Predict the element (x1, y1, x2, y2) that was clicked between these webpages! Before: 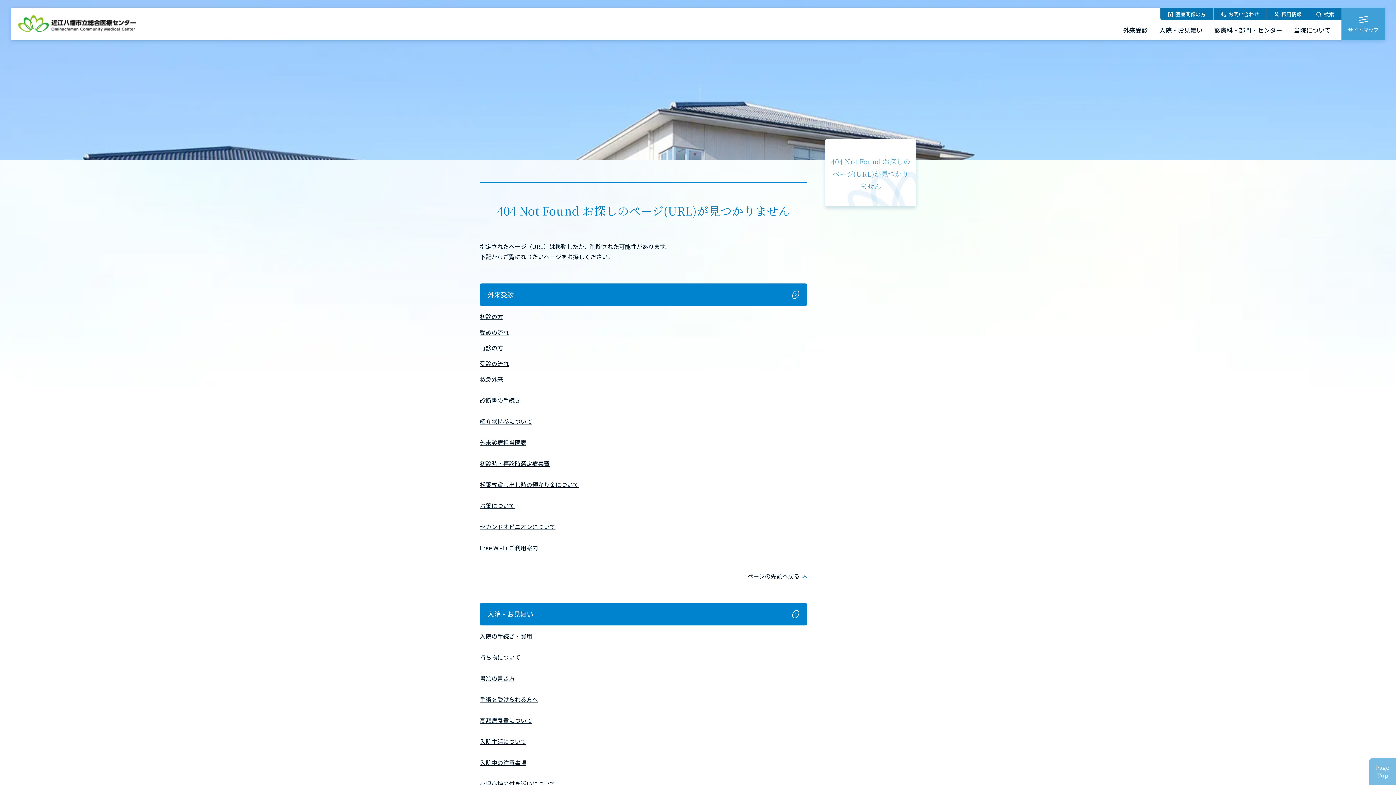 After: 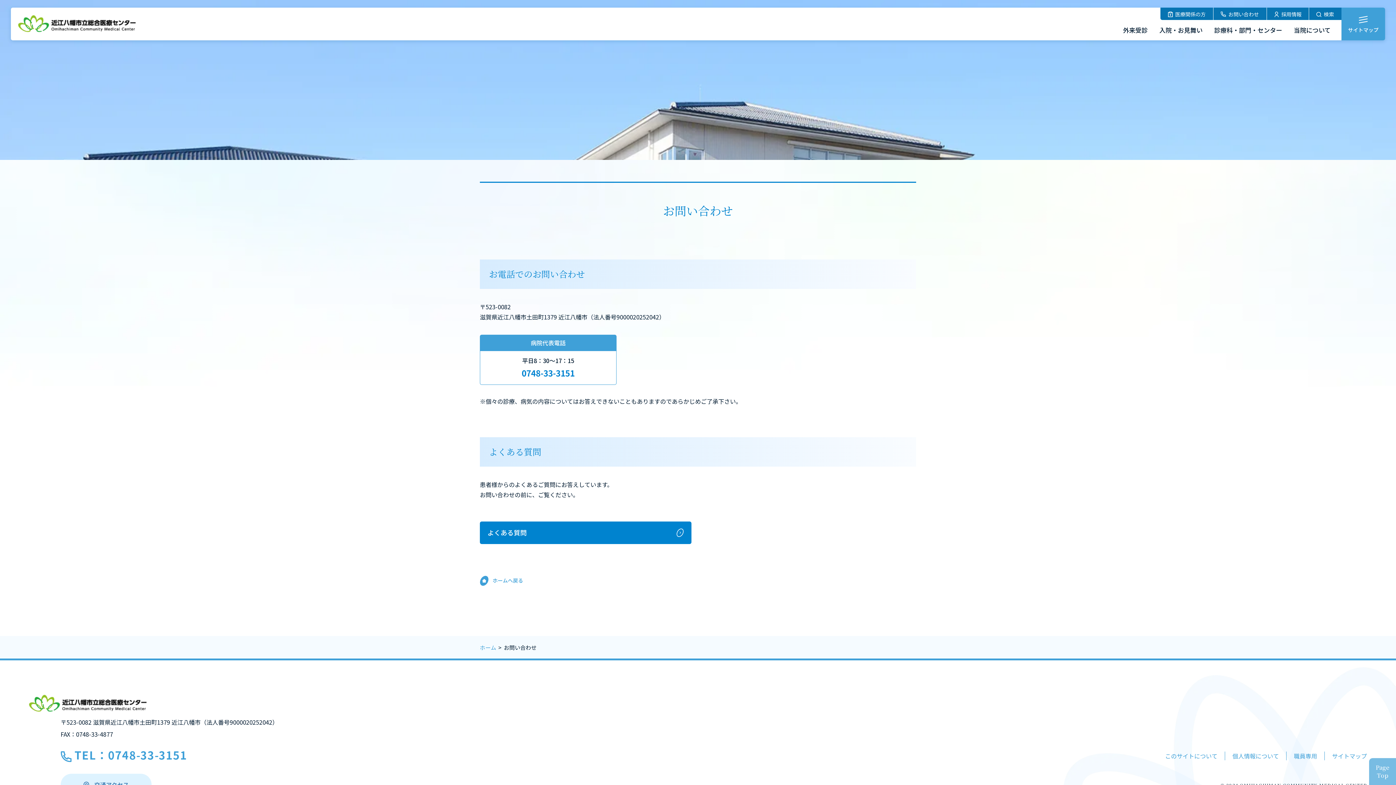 Action: bbox: (1213, 7, 1266, 20) label: お問い合わせ